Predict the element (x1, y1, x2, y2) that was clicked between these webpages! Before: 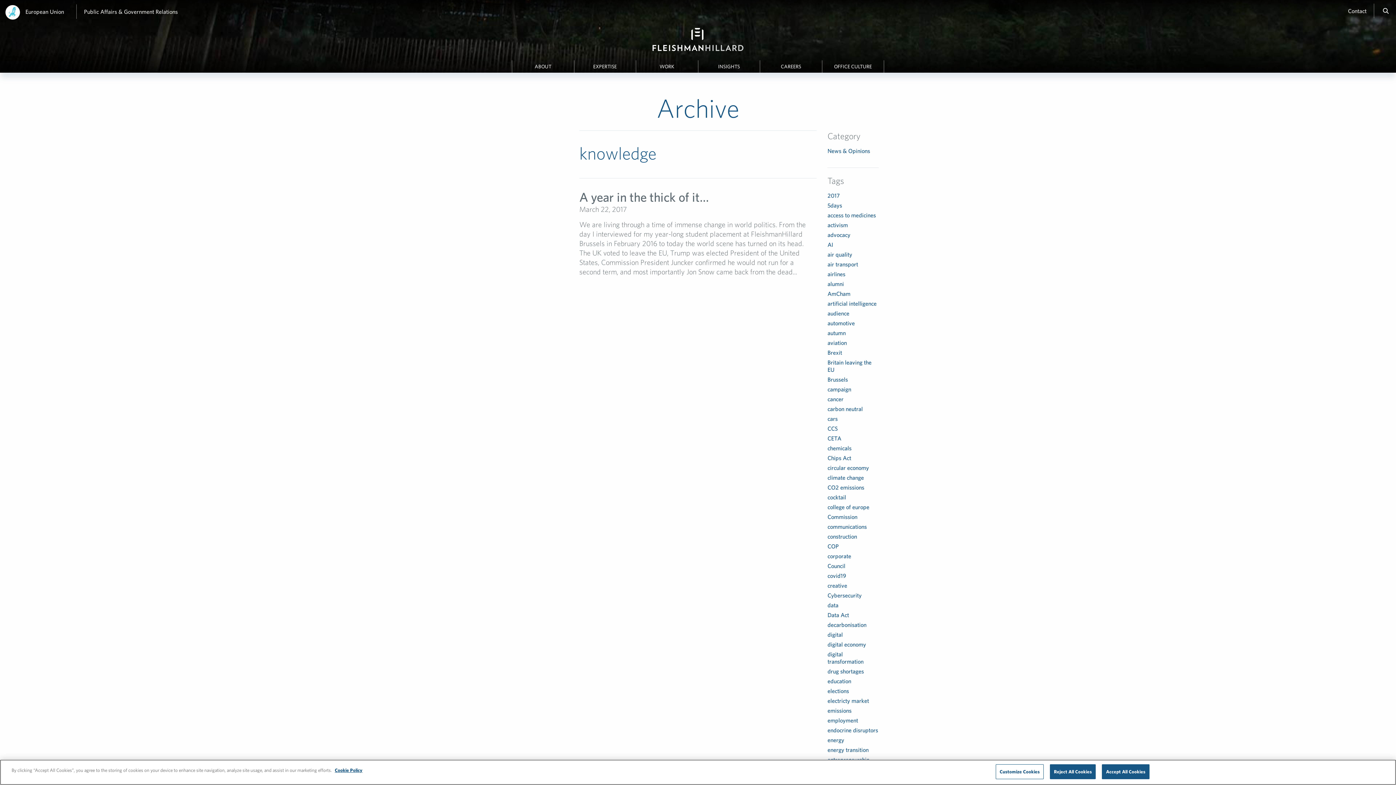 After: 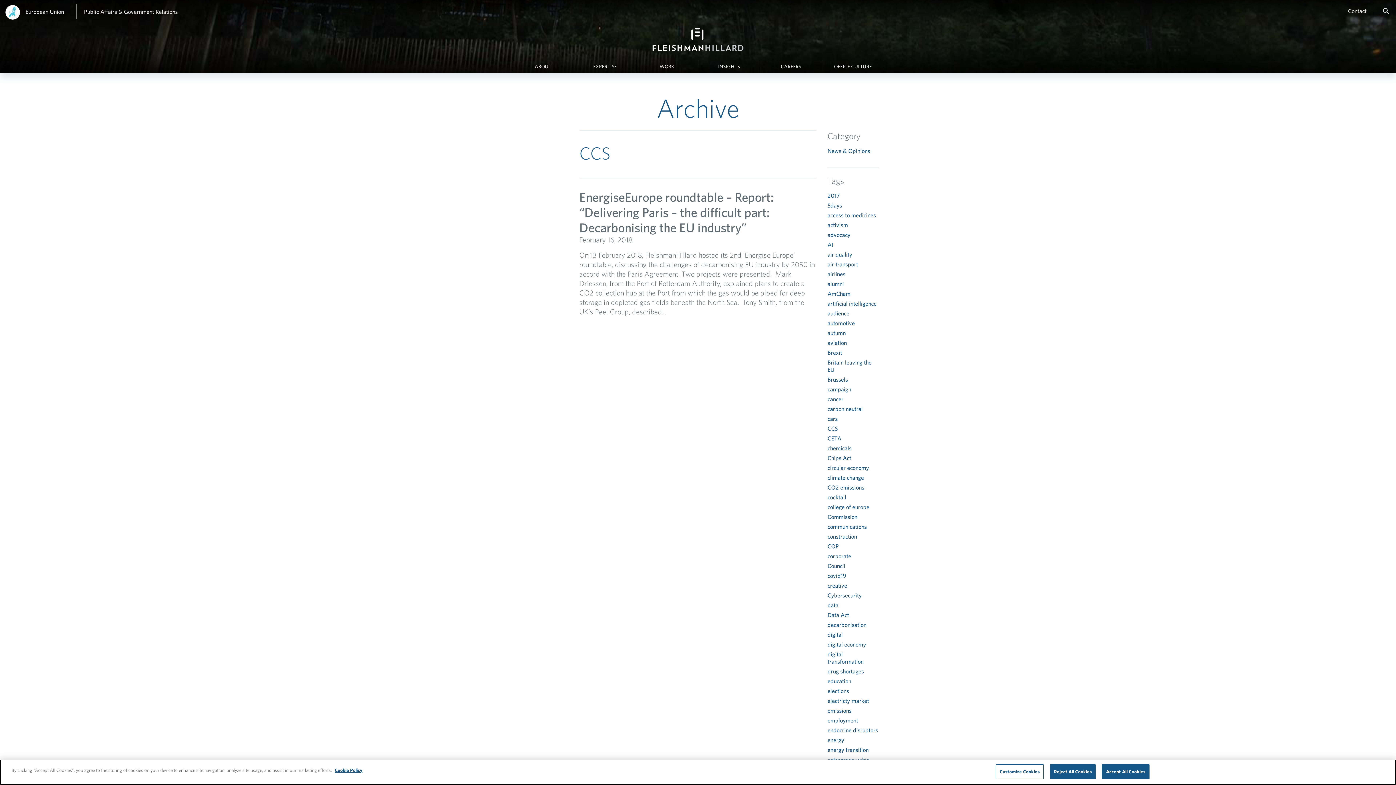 Action: bbox: (827, 425, 837, 432) label: CCS